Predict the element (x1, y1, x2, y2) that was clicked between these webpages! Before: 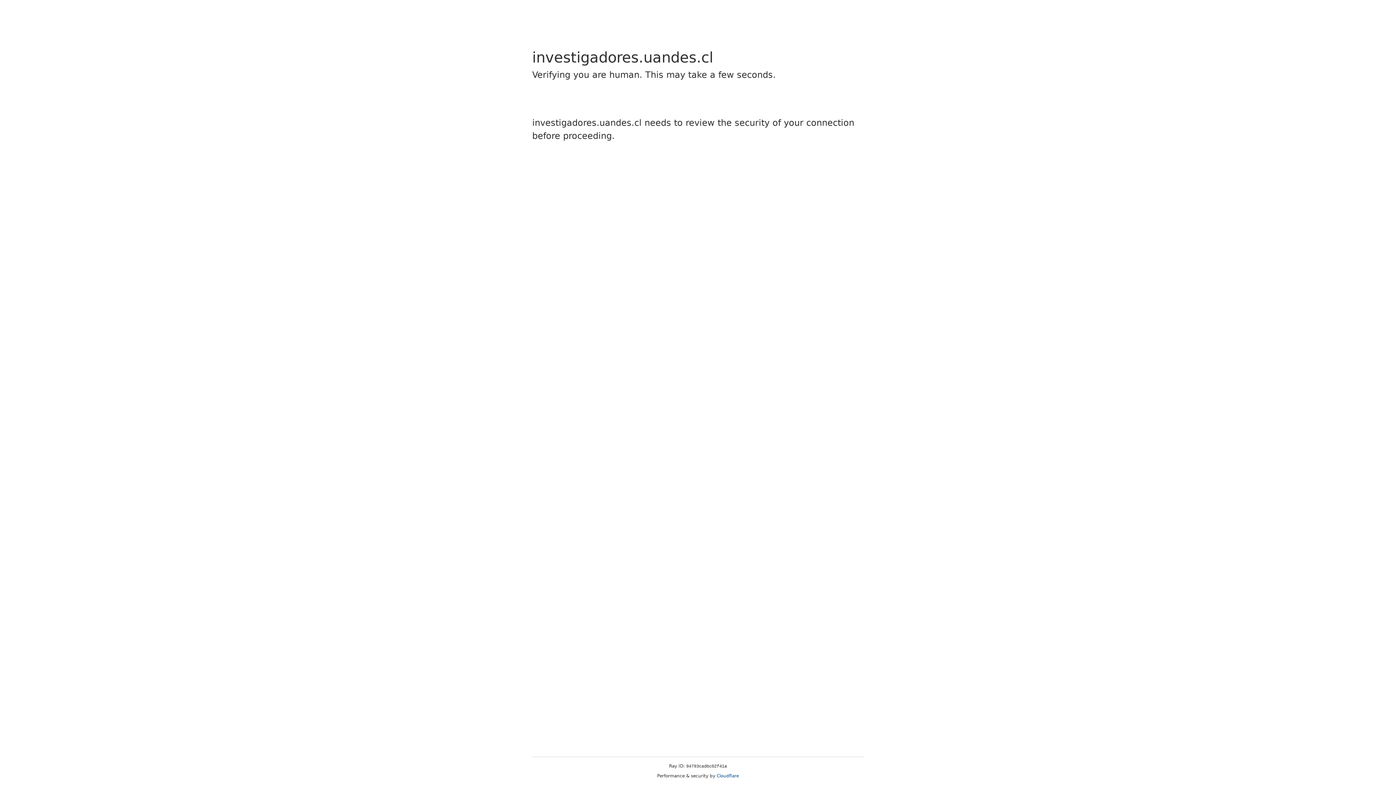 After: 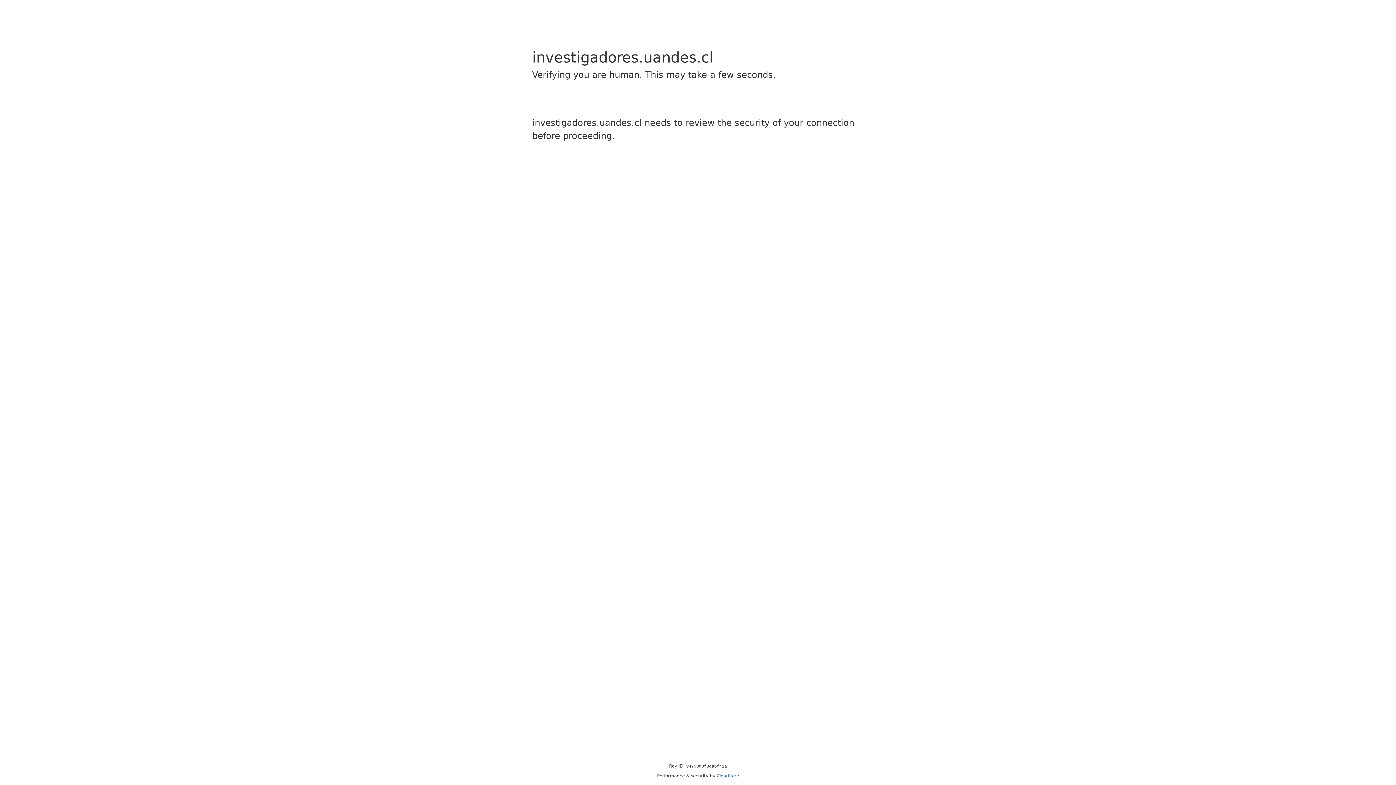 Action: bbox: (716, 773, 739, 778) label: Cloudflare